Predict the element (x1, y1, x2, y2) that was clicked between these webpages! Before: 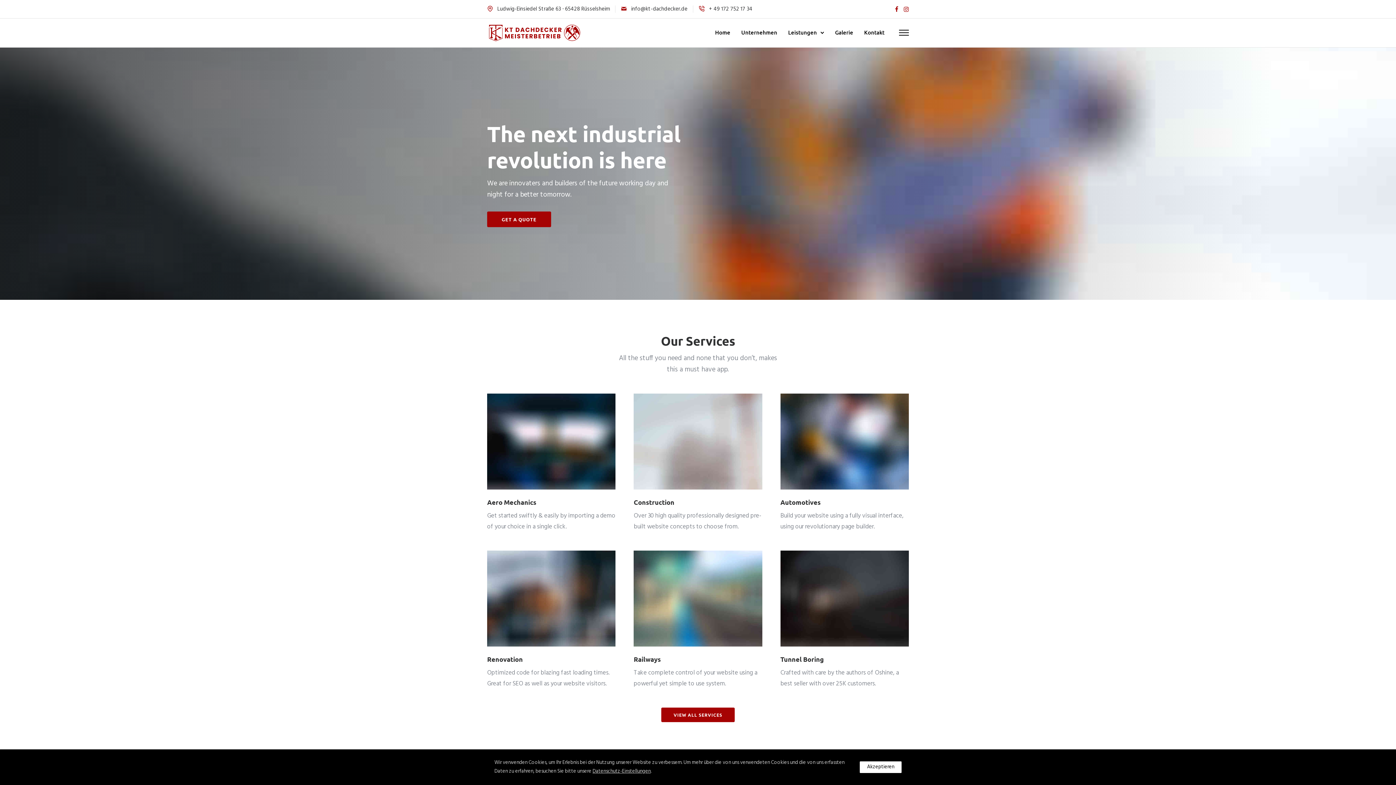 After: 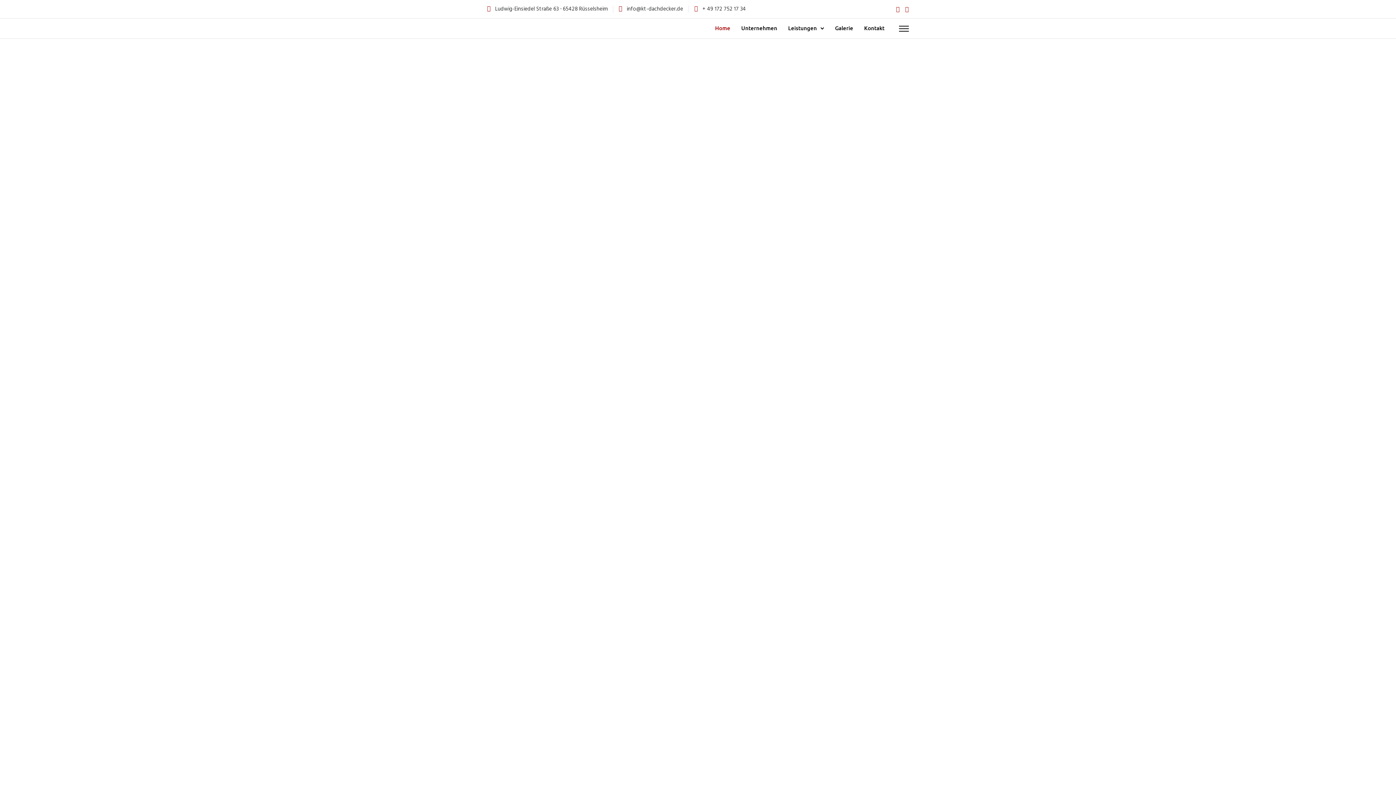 Action: bbox: (487, 24, 582, 41)